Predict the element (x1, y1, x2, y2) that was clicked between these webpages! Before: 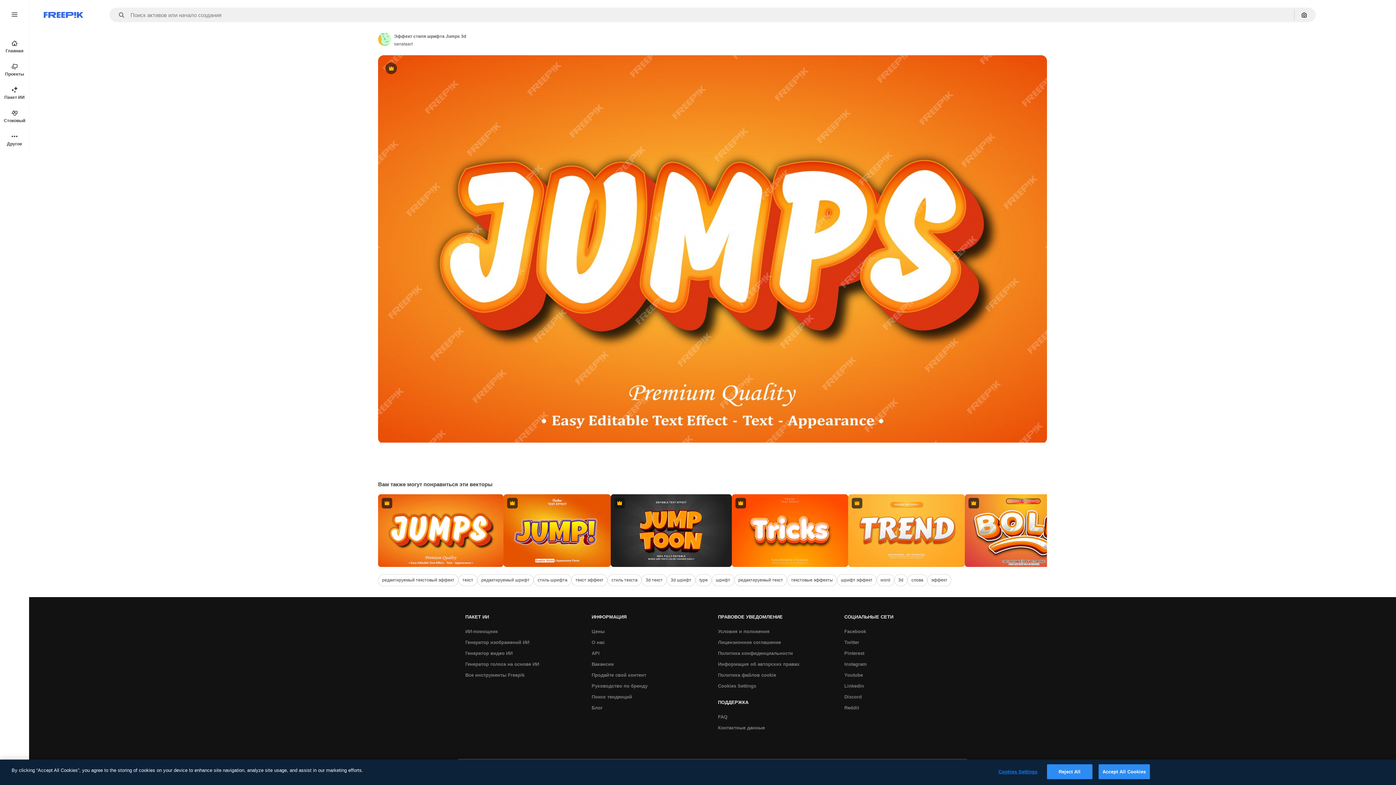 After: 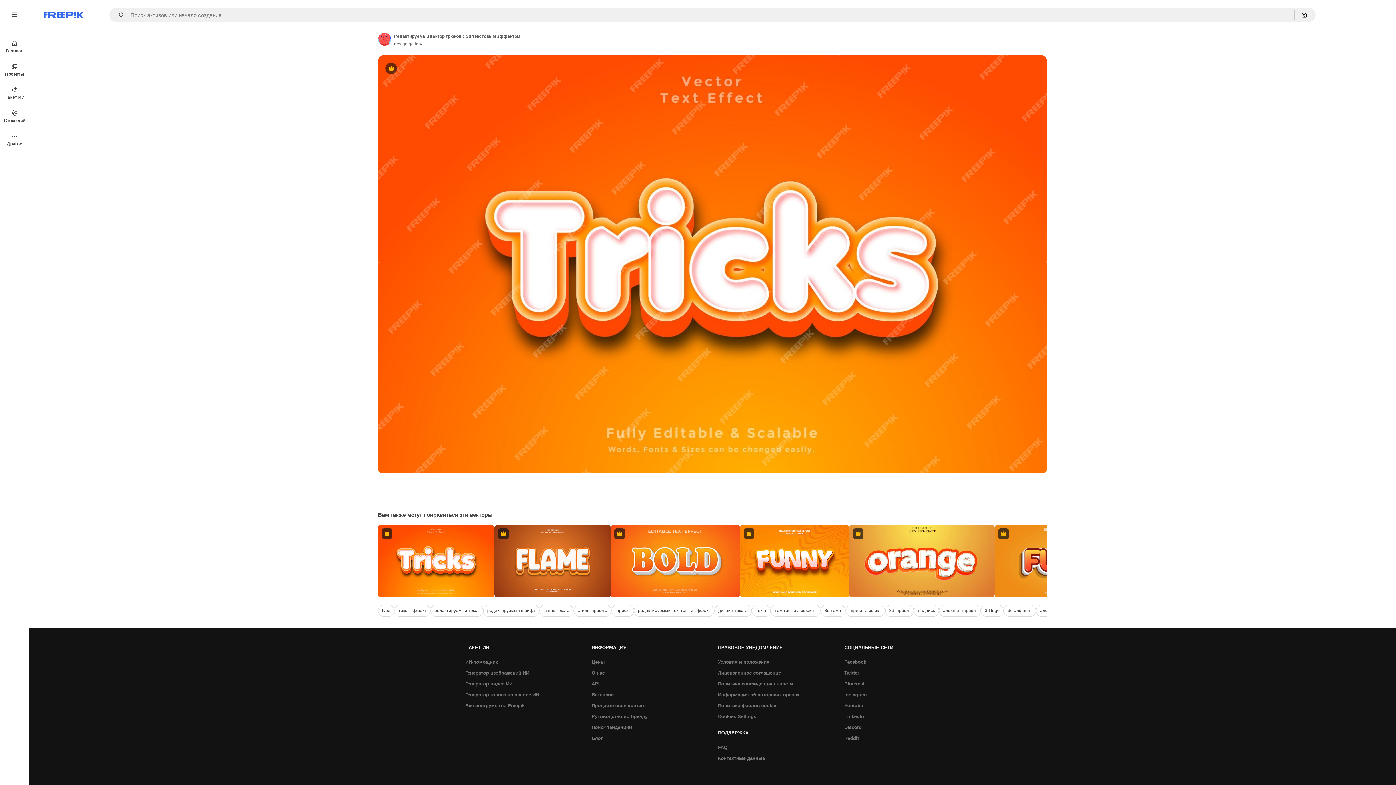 Action: bbox: (732, 494, 848, 567) label: Premium